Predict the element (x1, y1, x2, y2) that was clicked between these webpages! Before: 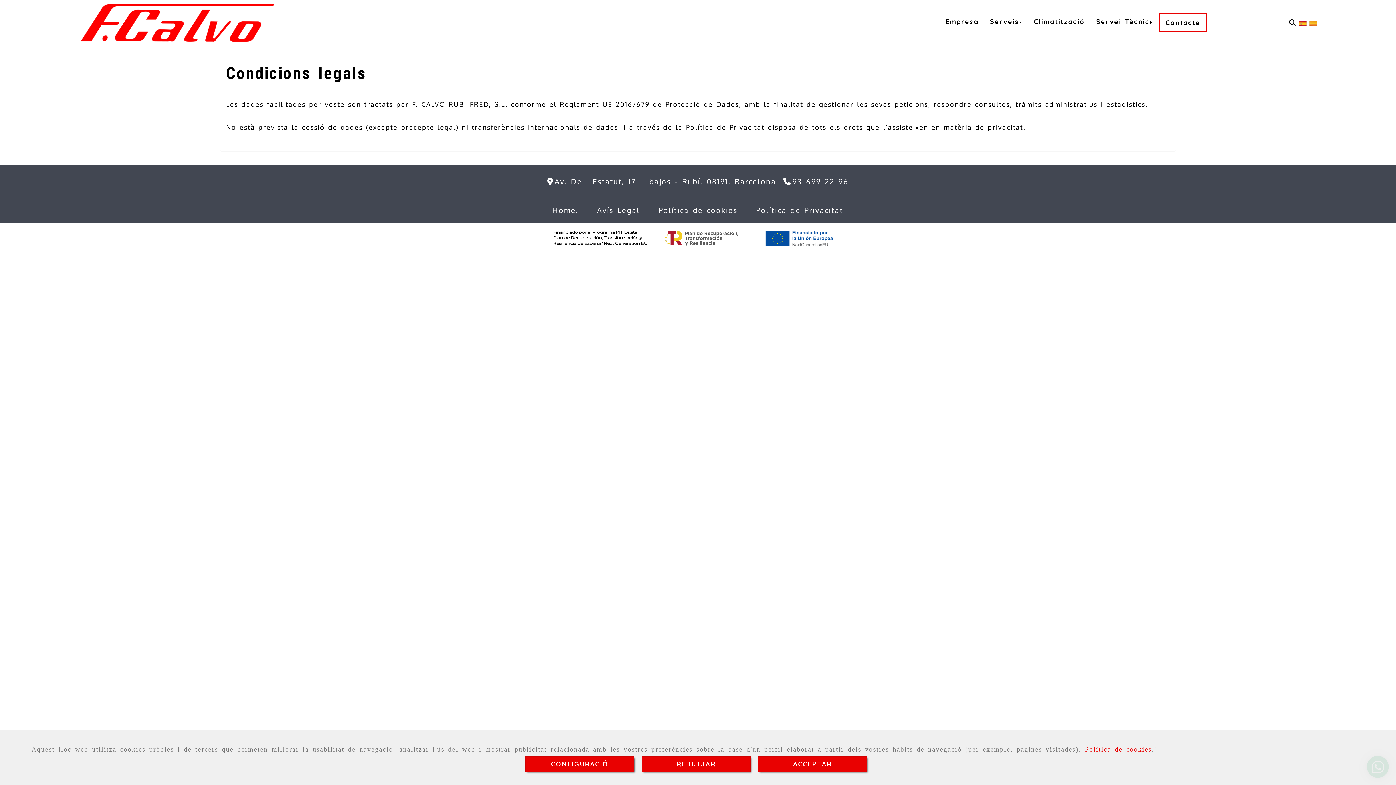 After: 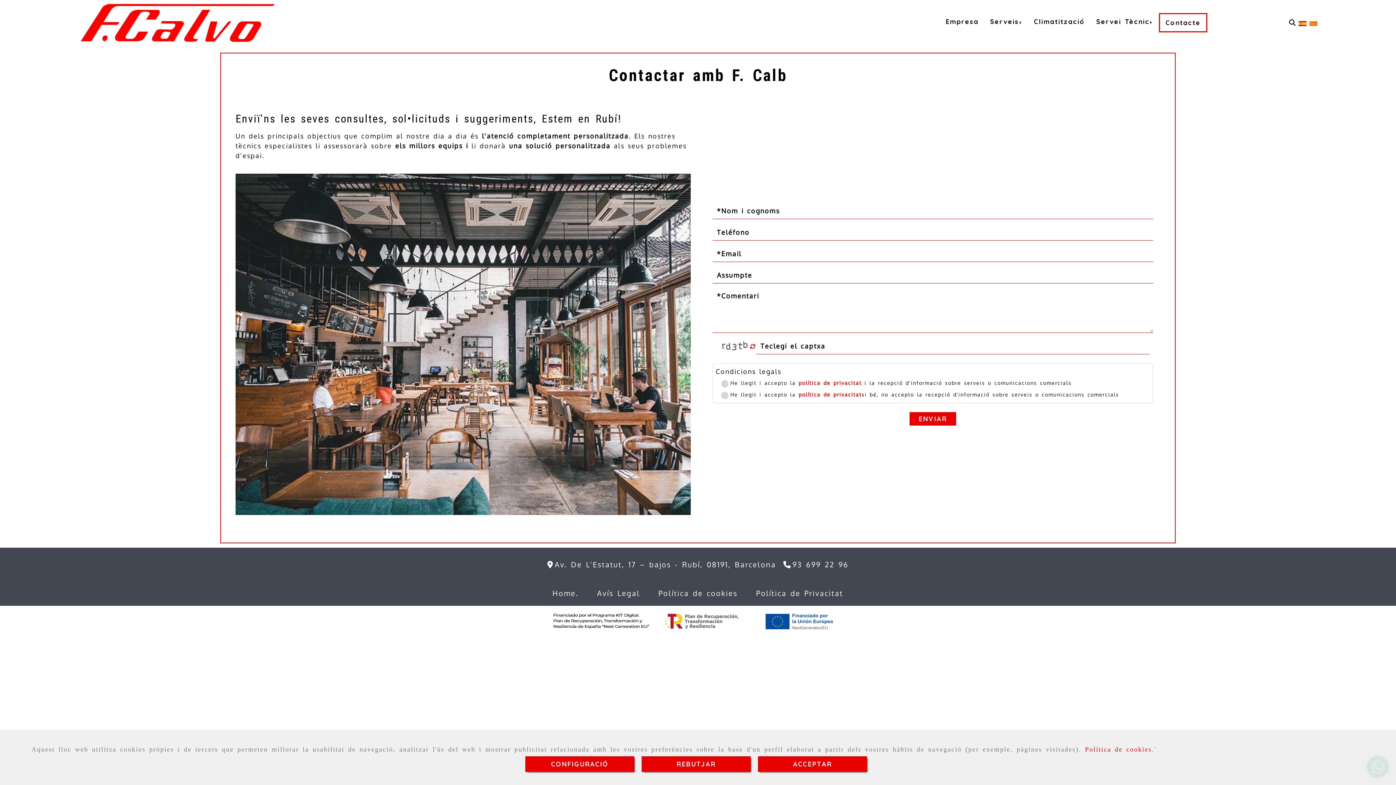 Action: label: Contacte bbox: (1160, 14, 1206, 31)